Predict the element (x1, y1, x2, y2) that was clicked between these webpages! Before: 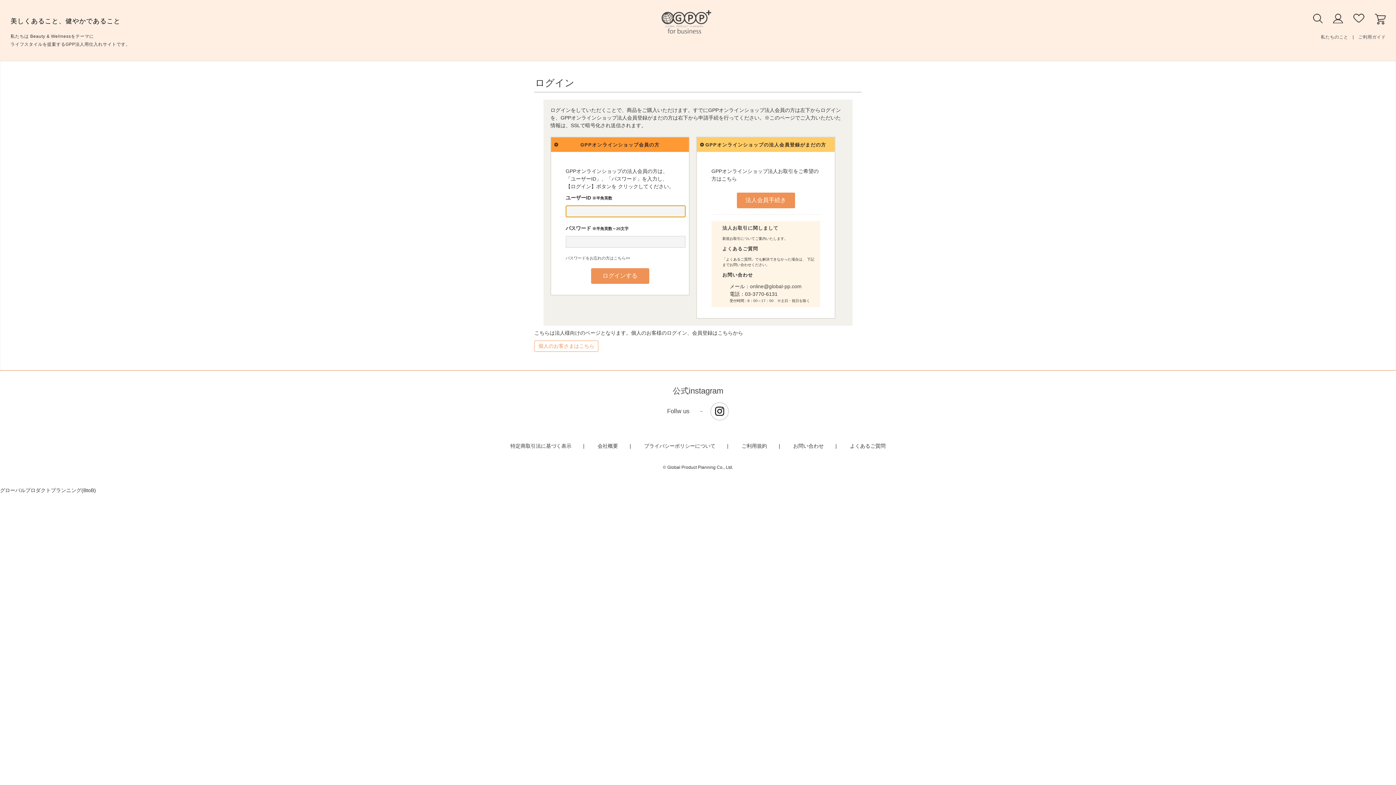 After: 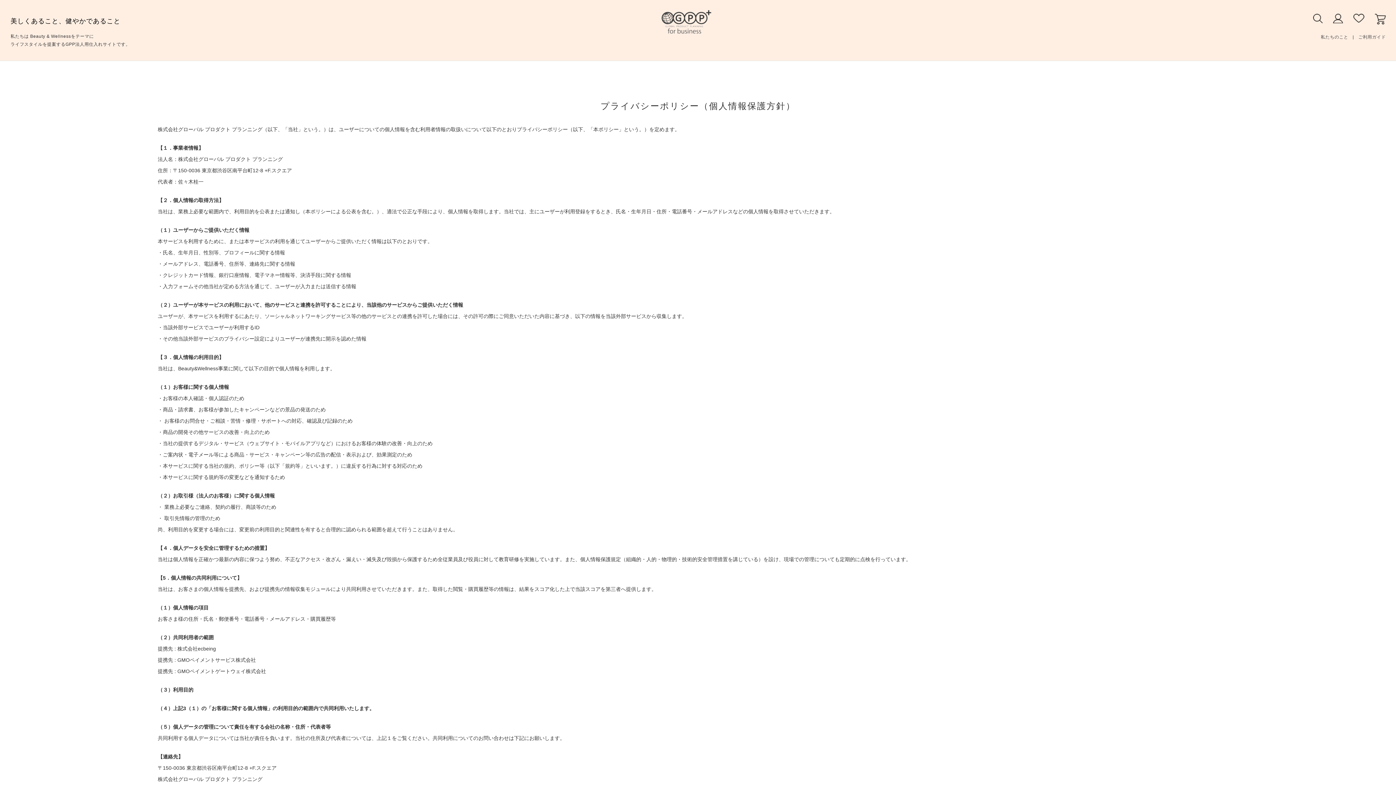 Action: label: プライバシーポリシーについて bbox: (634, 443, 725, 449)